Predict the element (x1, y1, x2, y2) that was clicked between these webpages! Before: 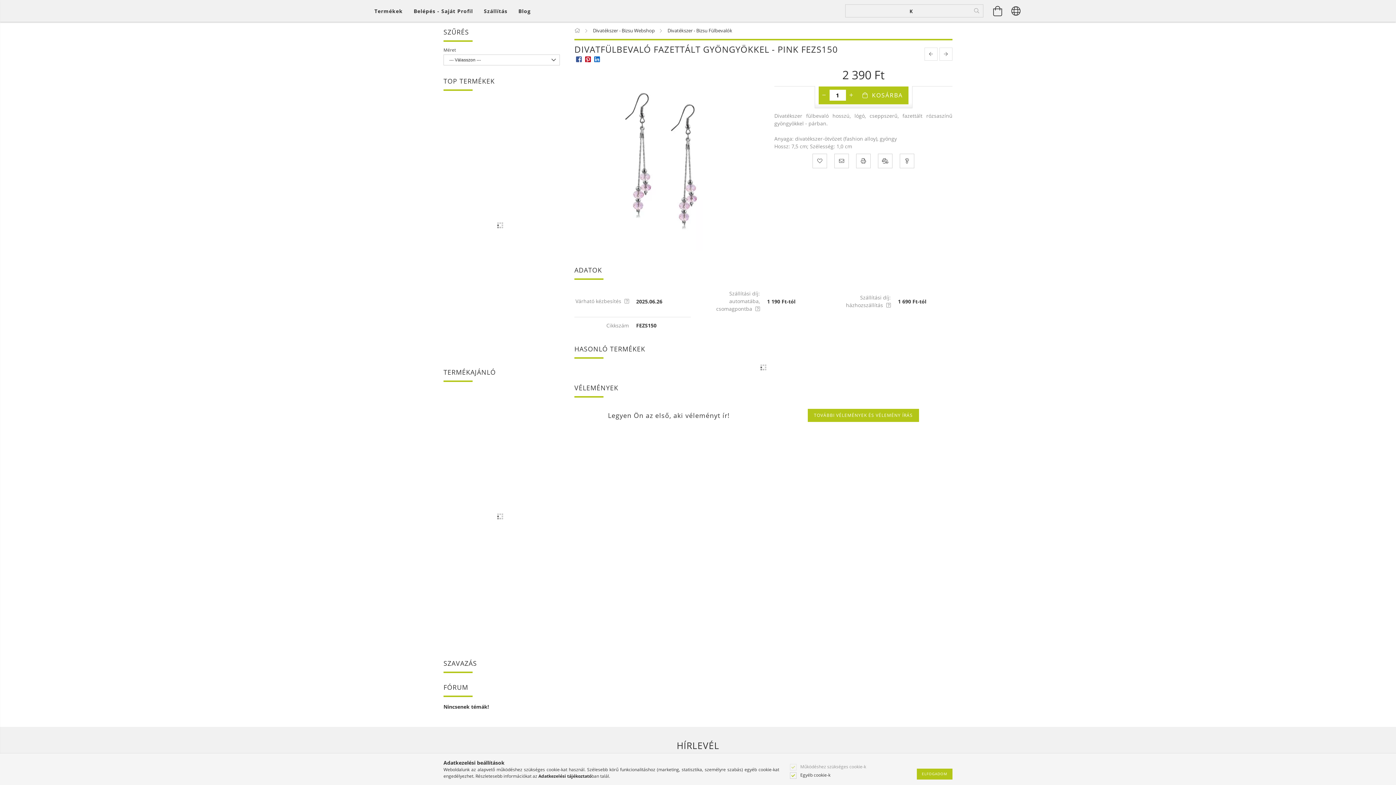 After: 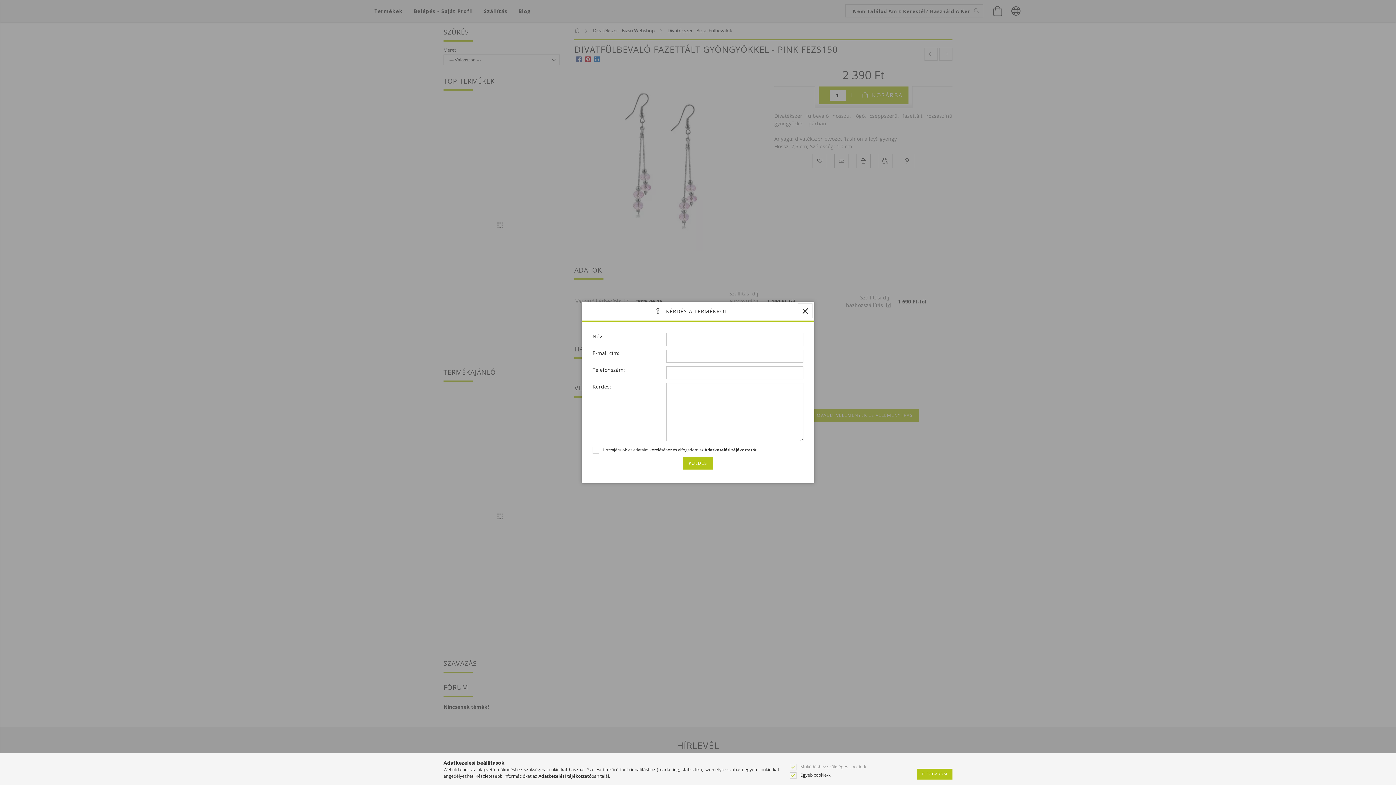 Action: label: Kérdés a termékről bbox: (900, 153, 914, 168)